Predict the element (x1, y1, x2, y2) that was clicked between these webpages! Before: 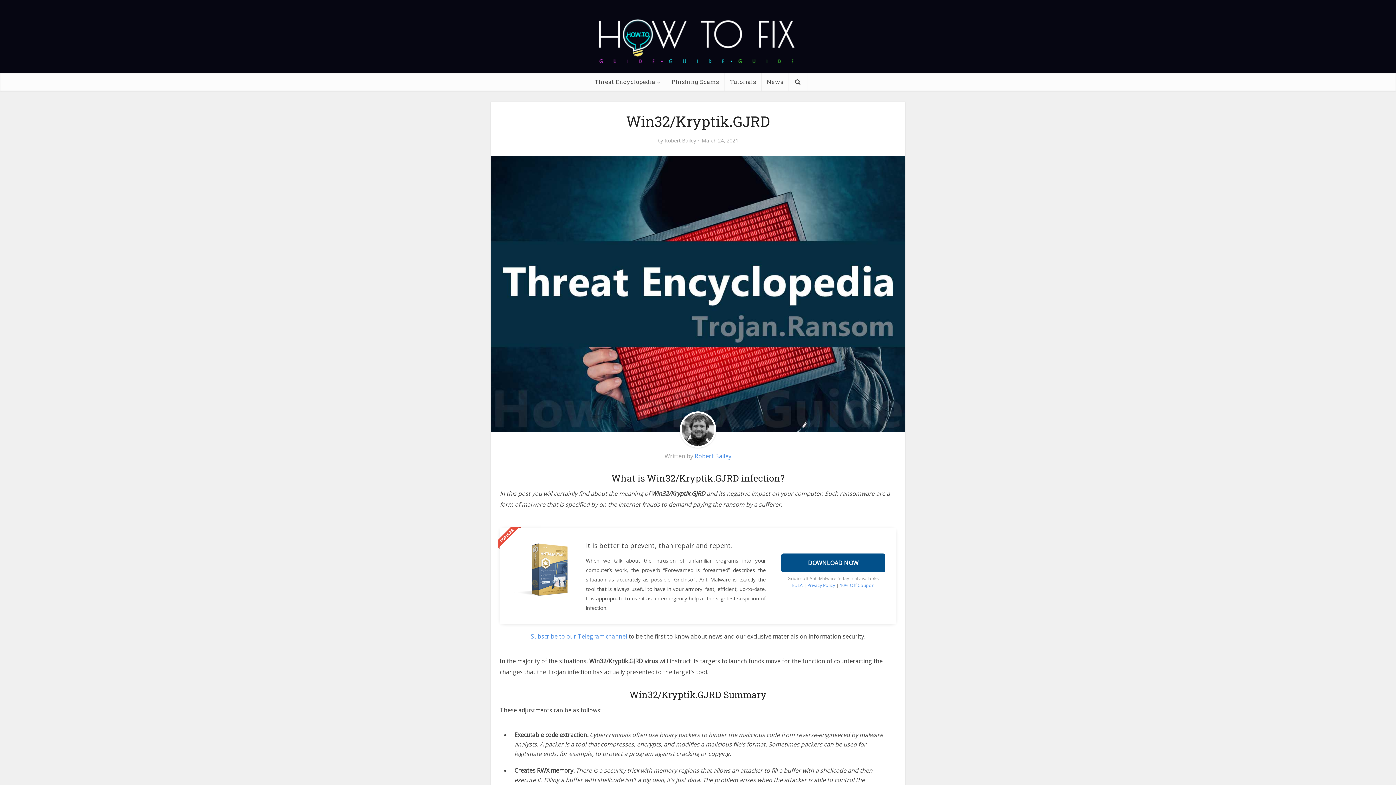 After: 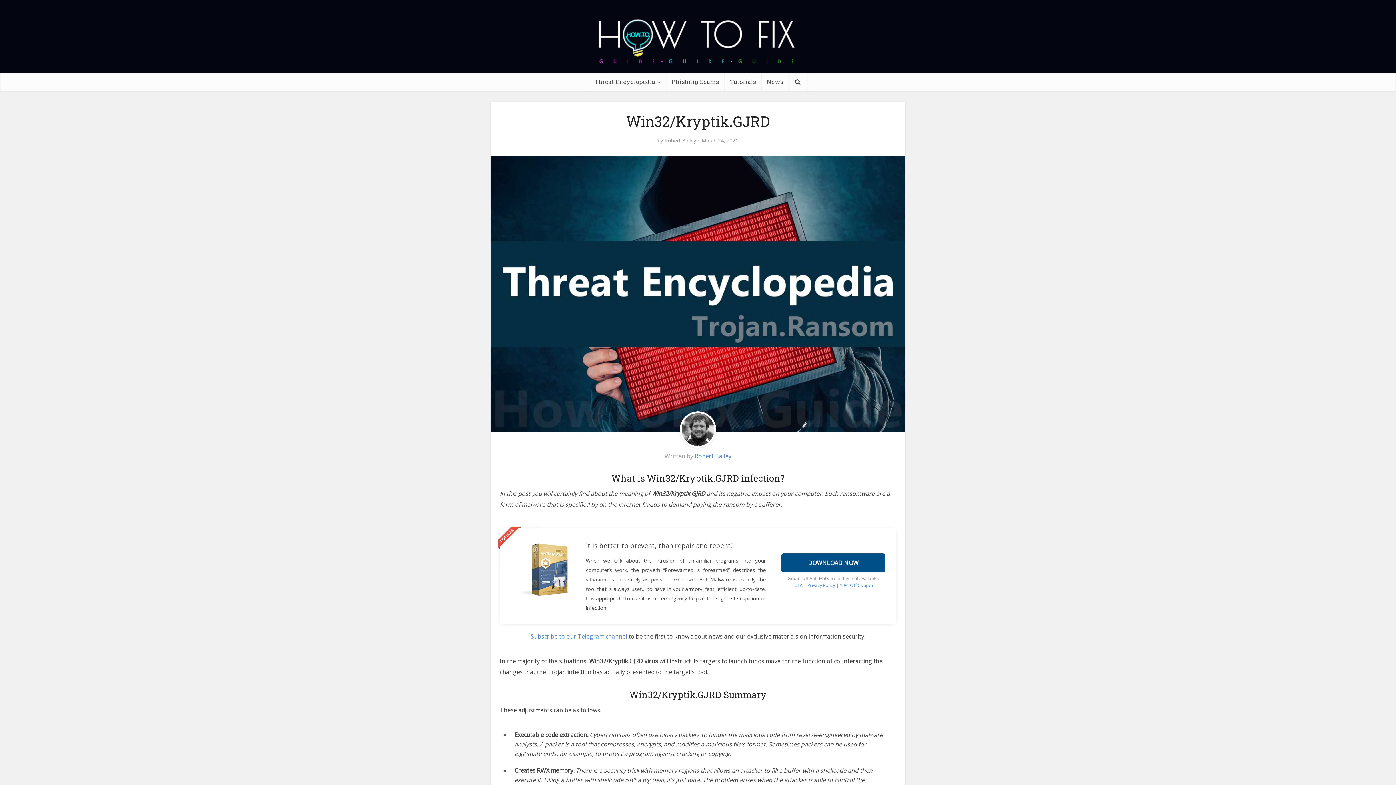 Action: label: Subscribe to our Telegram channel bbox: (530, 632, 627, 640)